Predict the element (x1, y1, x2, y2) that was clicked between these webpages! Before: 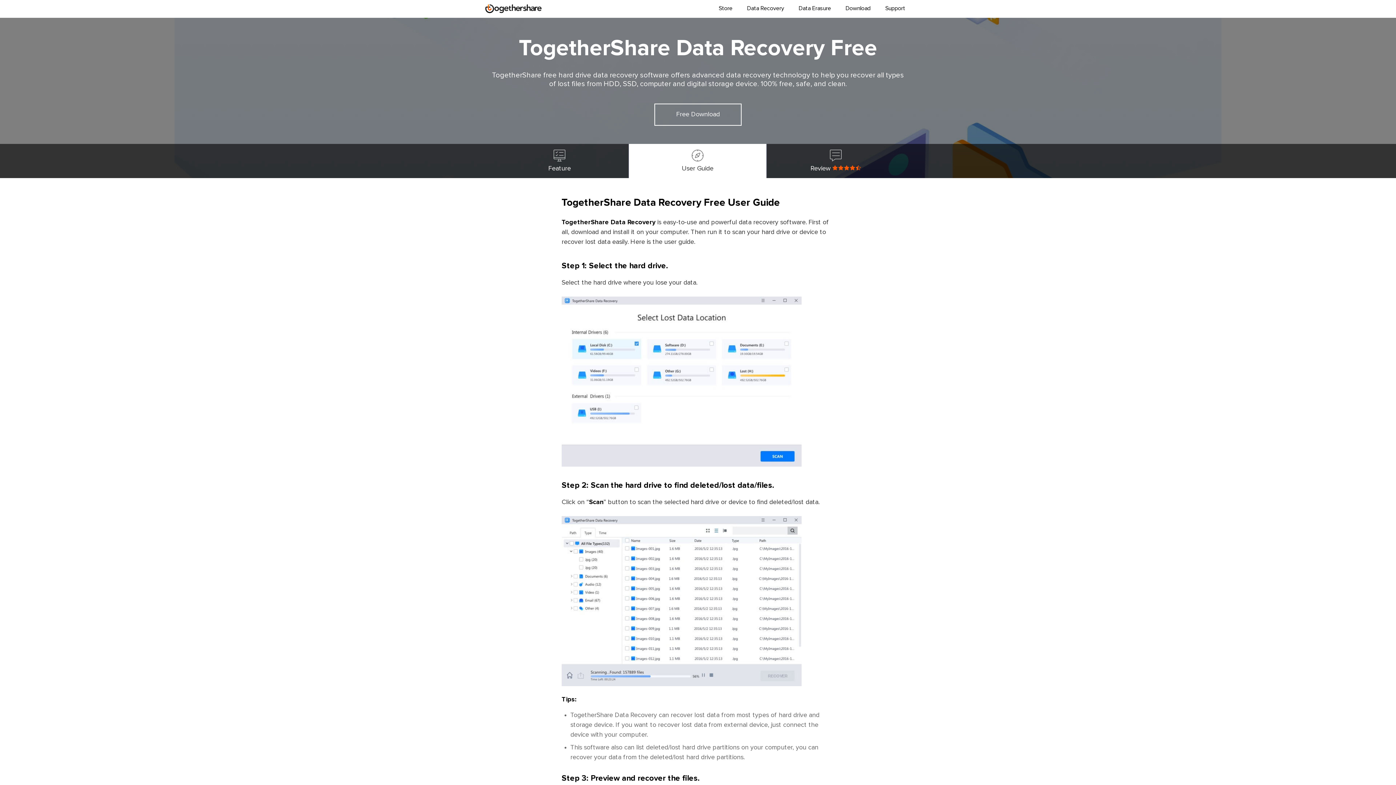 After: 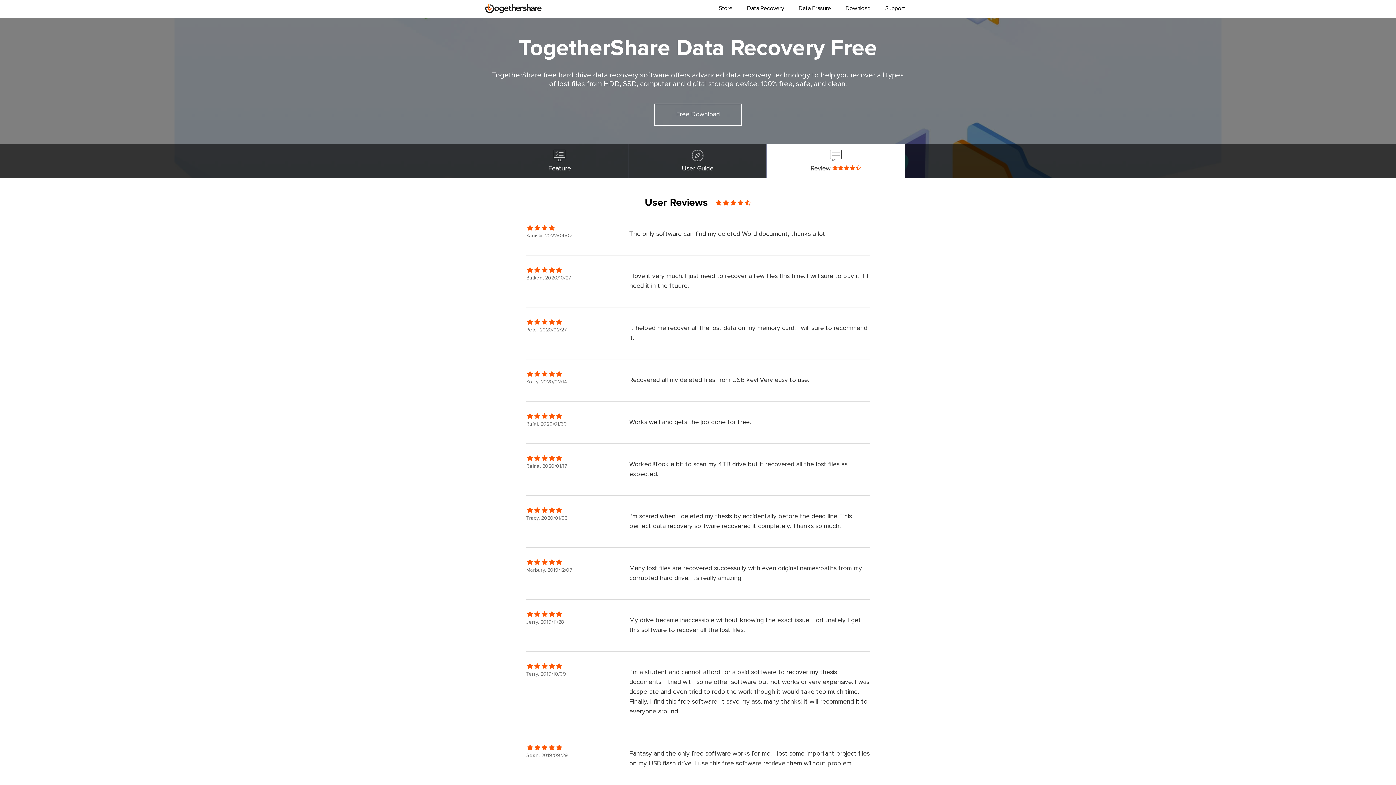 Action: bbox: (766, 149, 905, 175) label: Review